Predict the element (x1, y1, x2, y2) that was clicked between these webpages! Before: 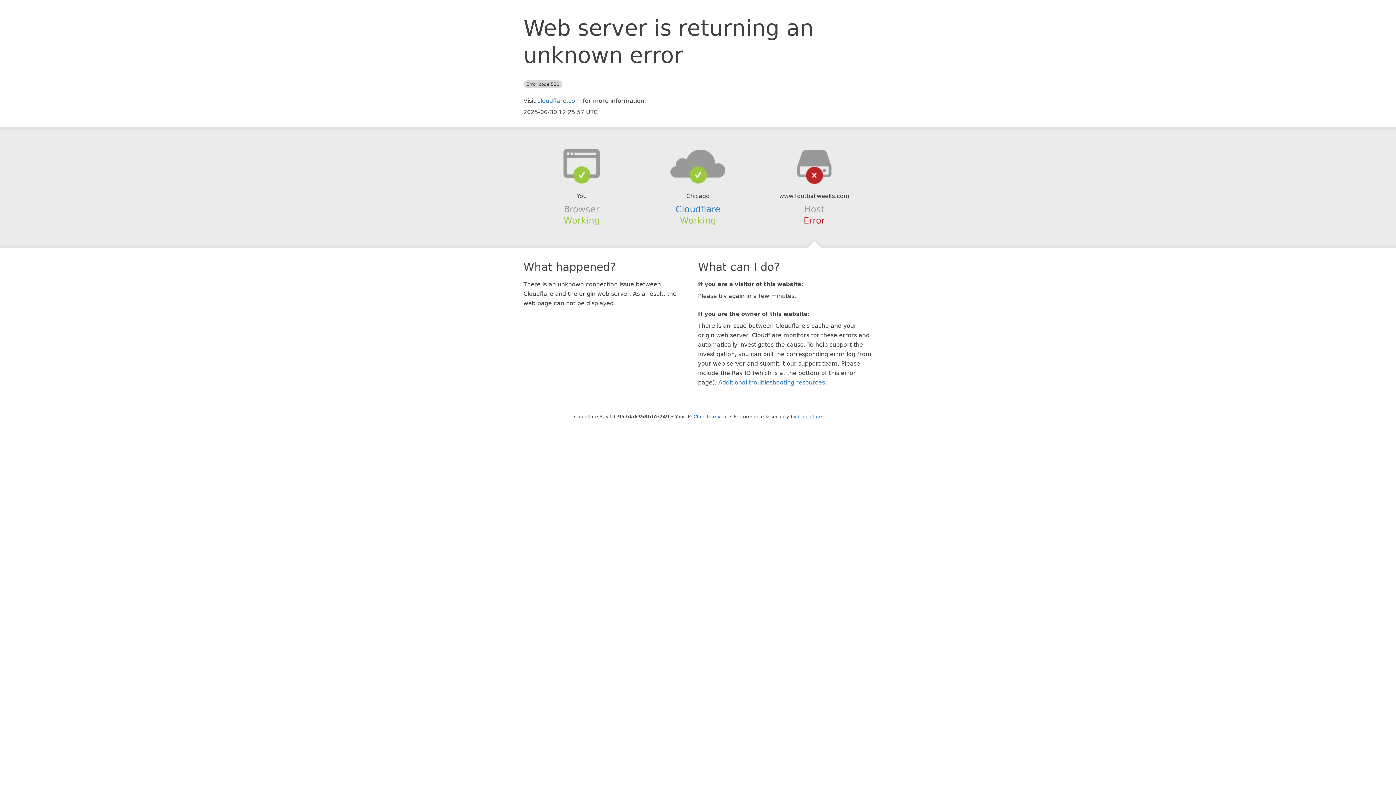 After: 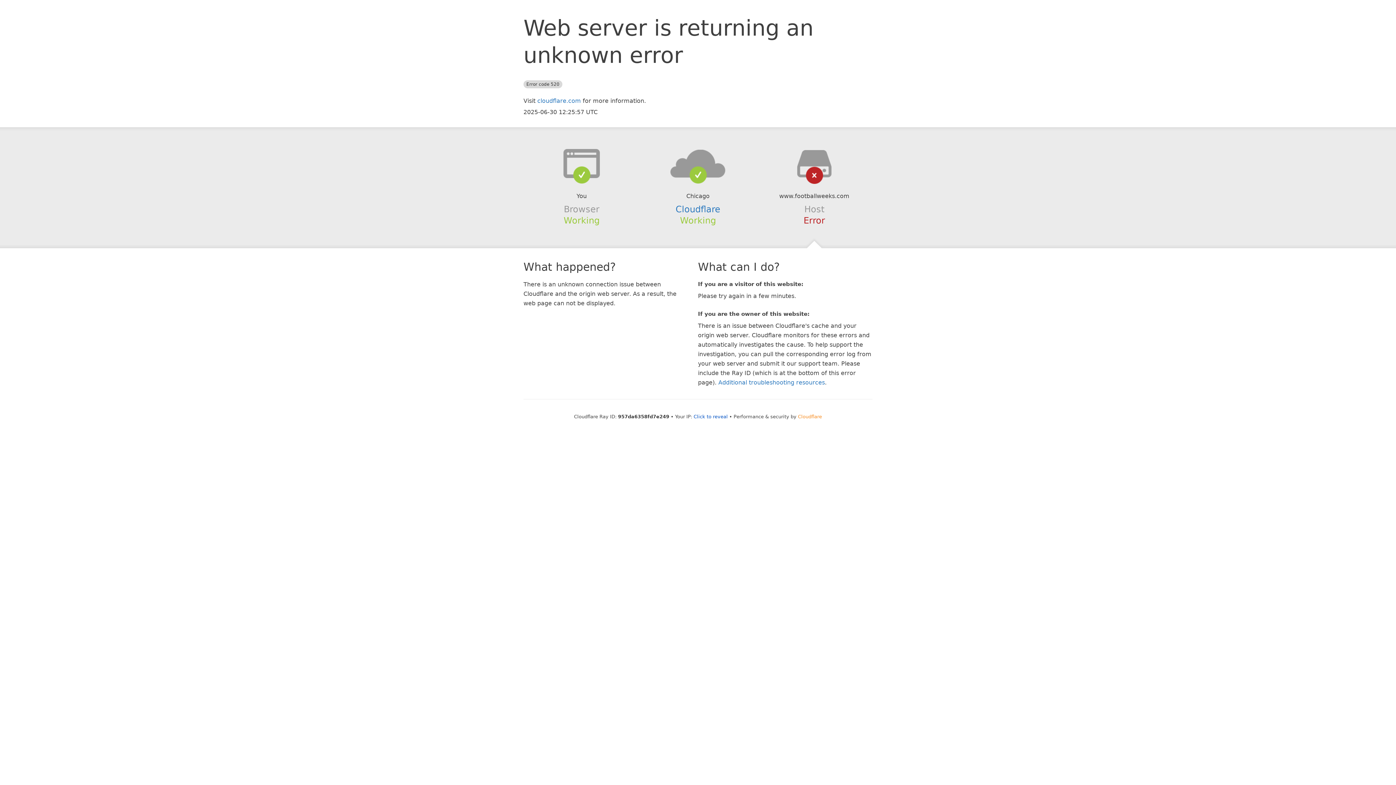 Action: bbox: (798, 414, 822, 419) label: Cloudflare